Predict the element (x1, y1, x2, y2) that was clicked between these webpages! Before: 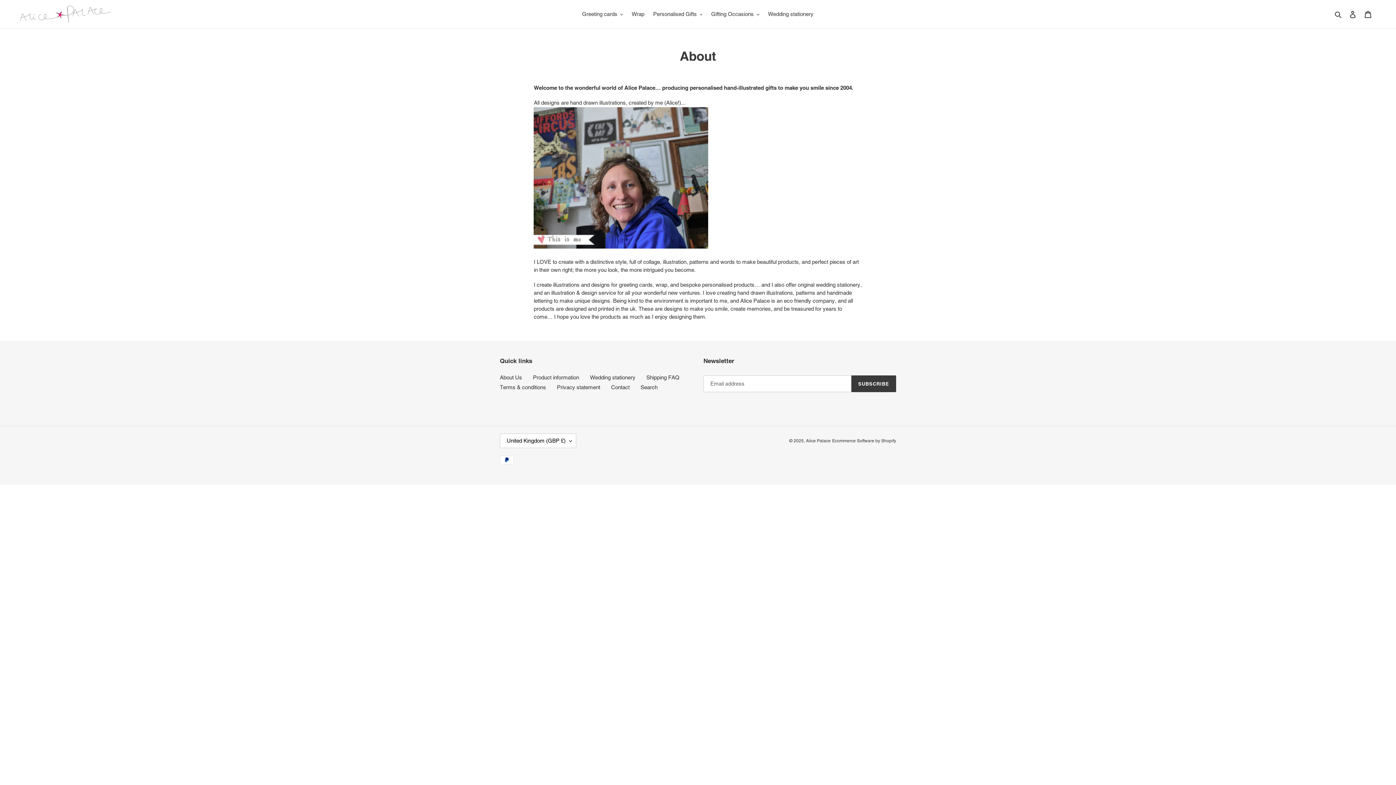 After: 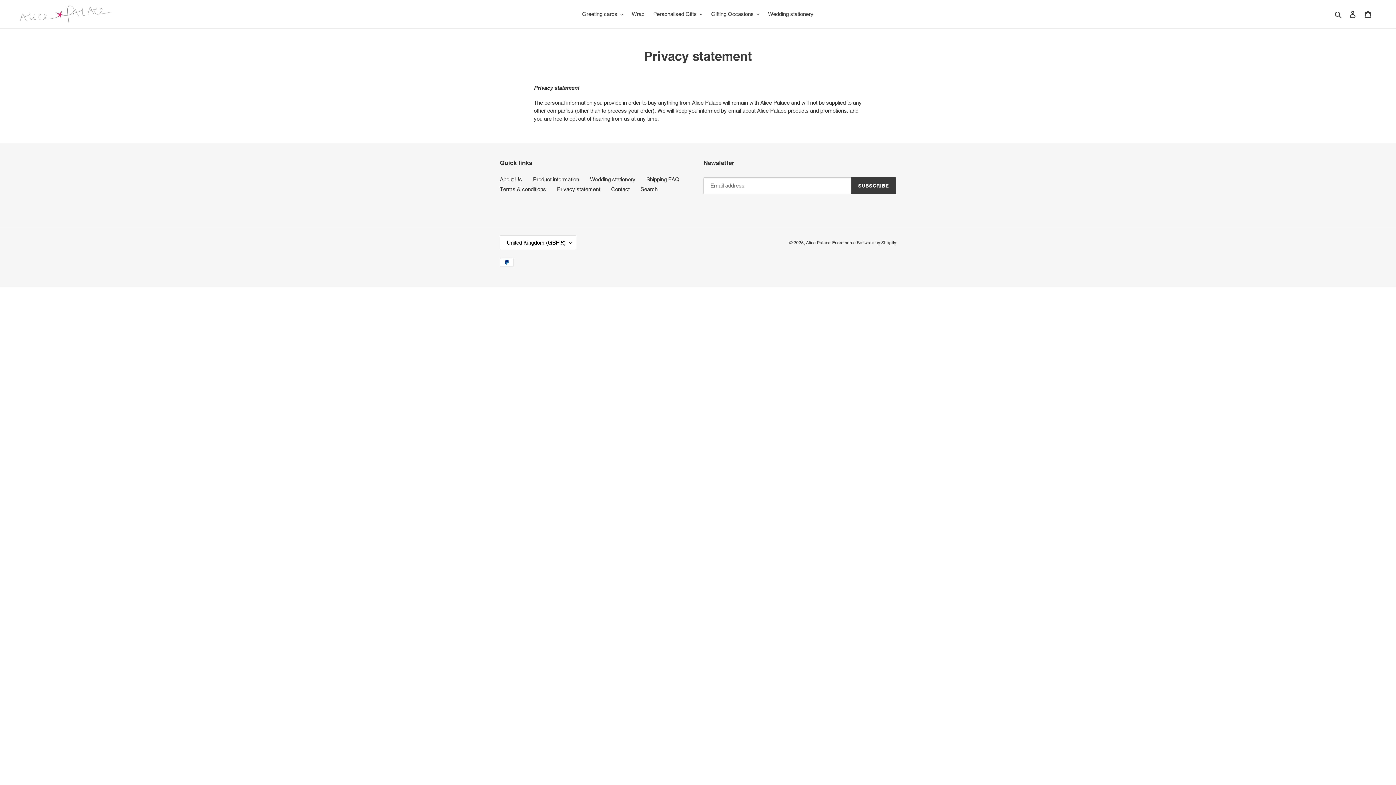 Action: bbox: (557, 384, 600, 390) label: Privacy statement